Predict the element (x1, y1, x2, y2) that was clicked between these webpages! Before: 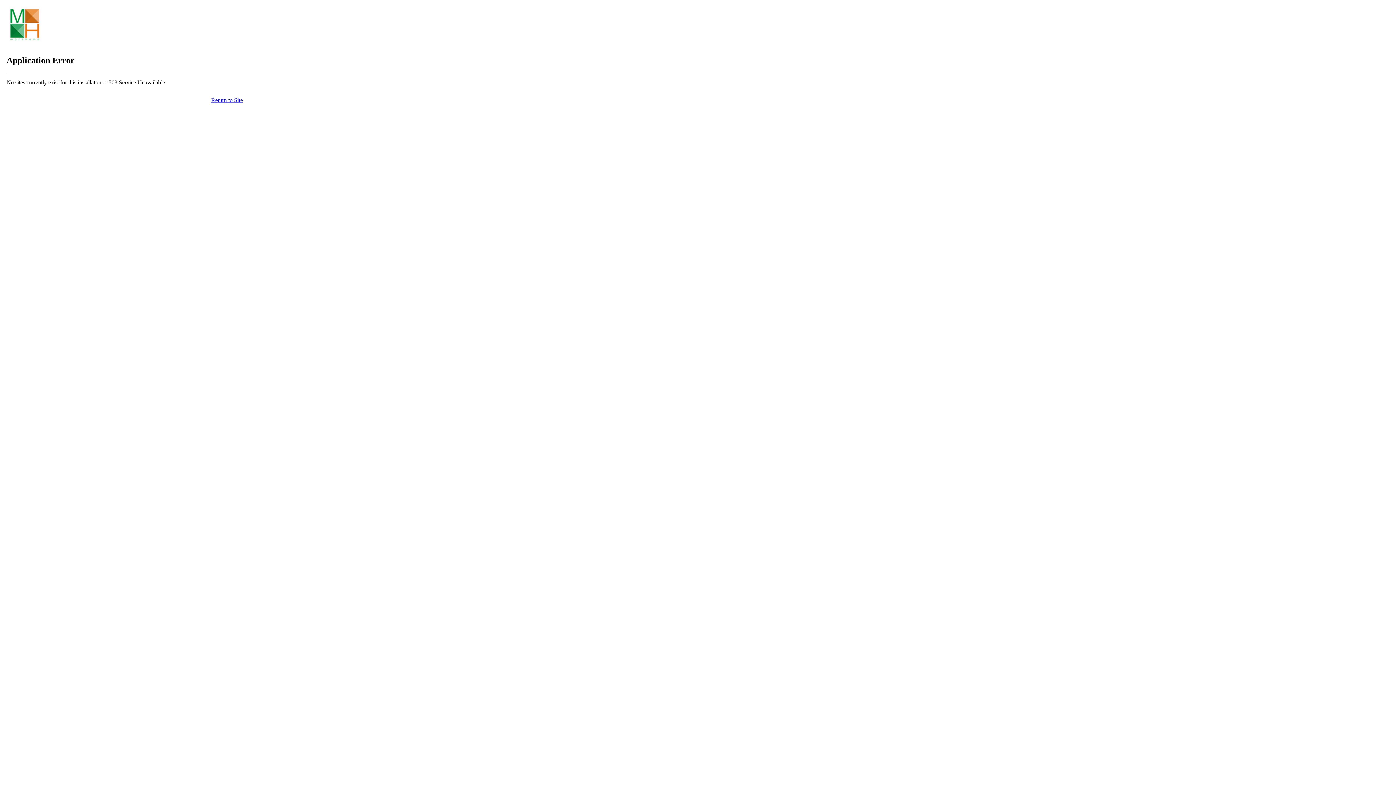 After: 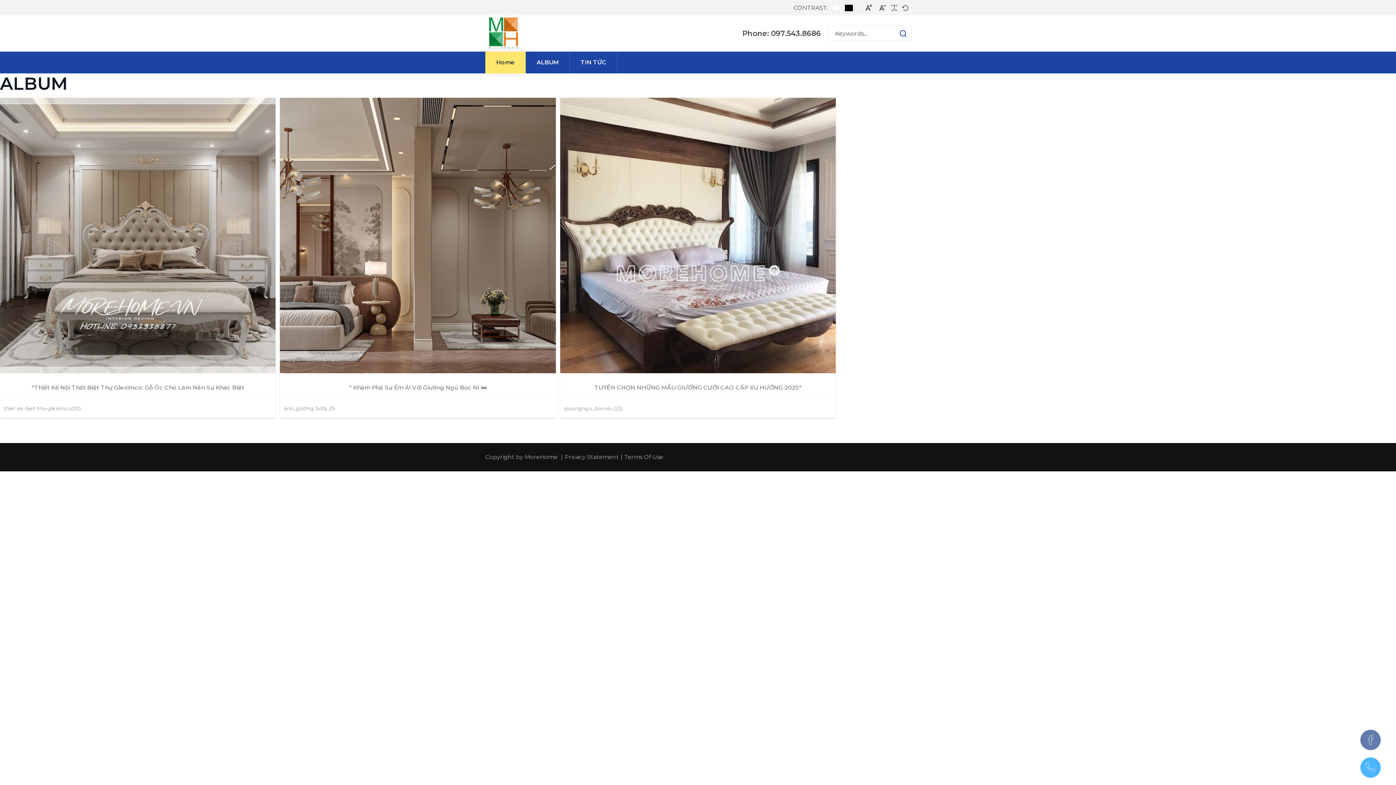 Action: bbox: (211, 97, 242, 103) label: Return to Site